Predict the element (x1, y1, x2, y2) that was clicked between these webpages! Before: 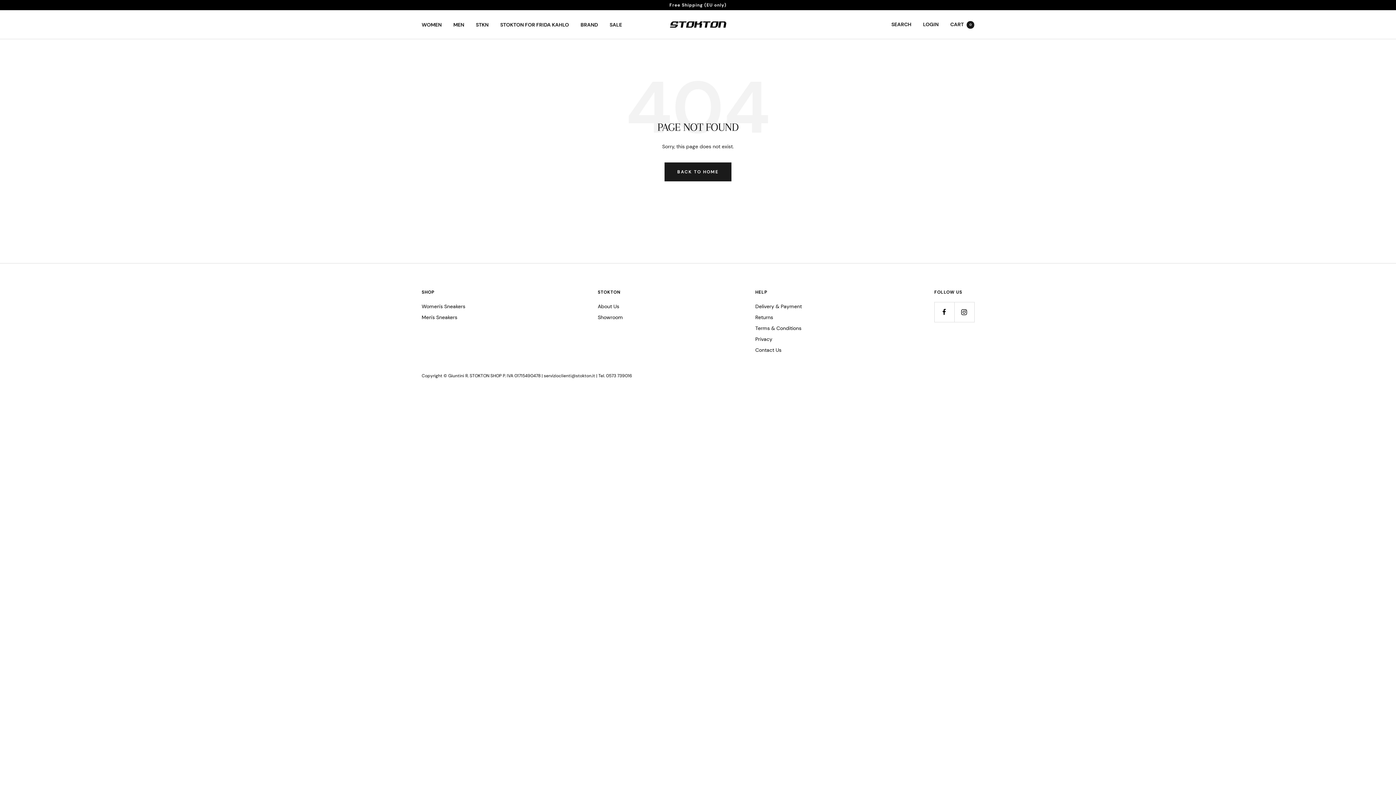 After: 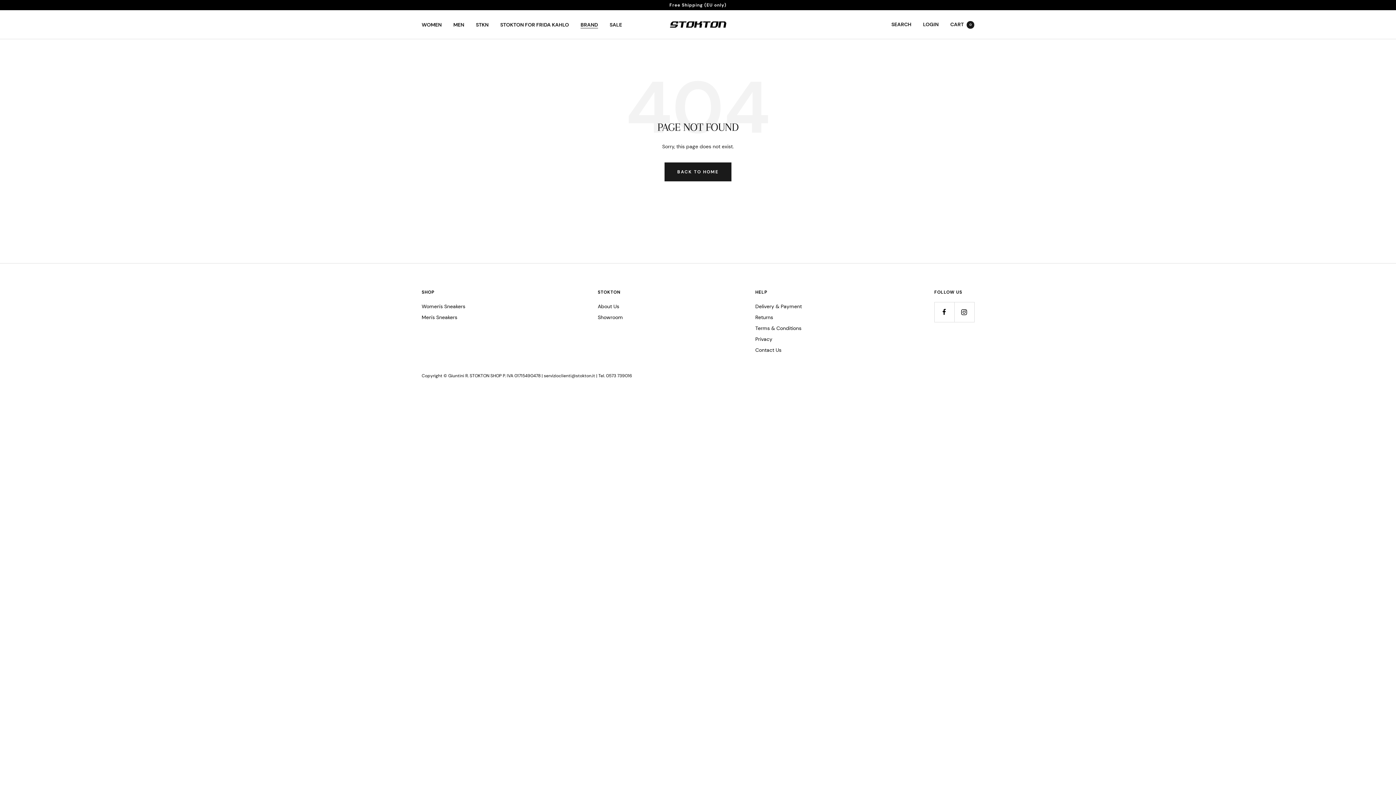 Action: label: BRAND bbox: (580, 20, 598, 28)